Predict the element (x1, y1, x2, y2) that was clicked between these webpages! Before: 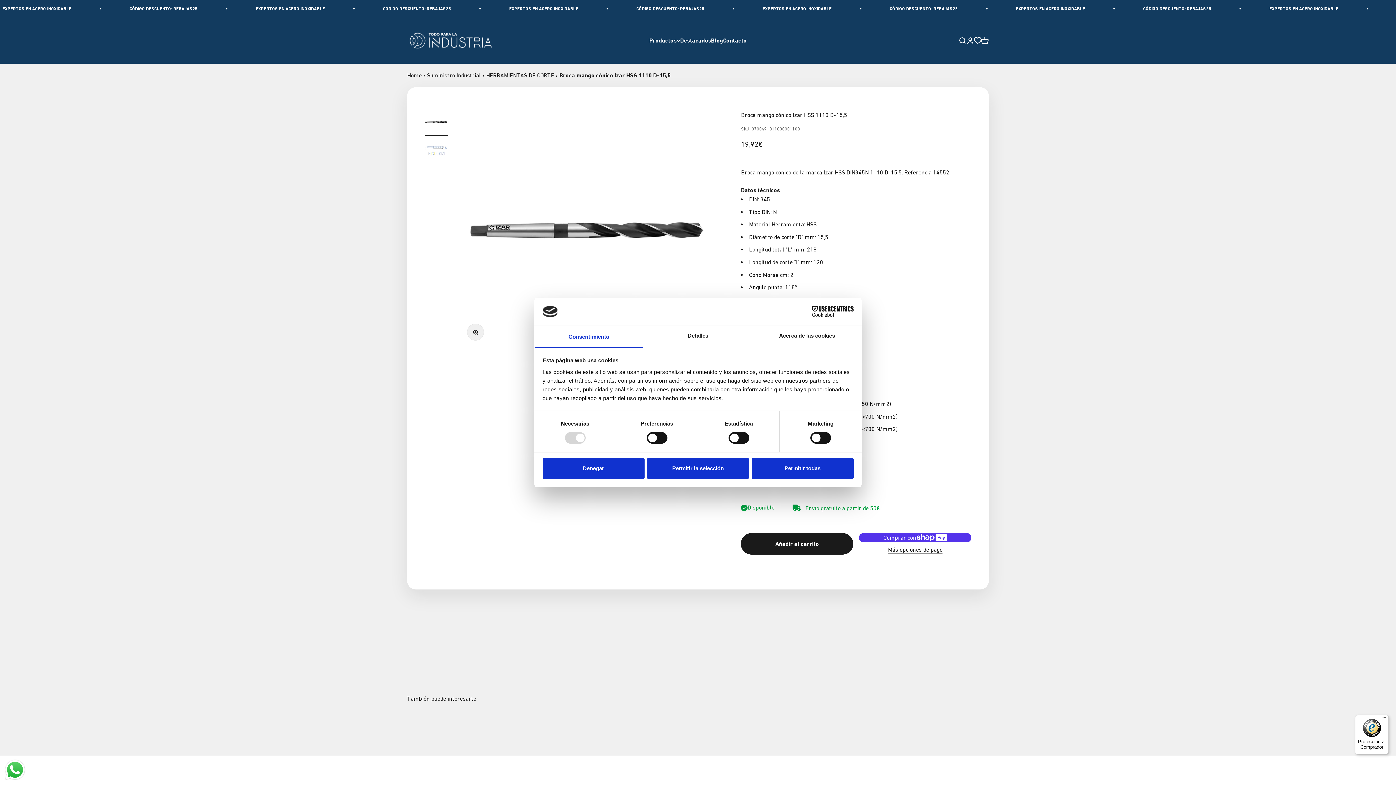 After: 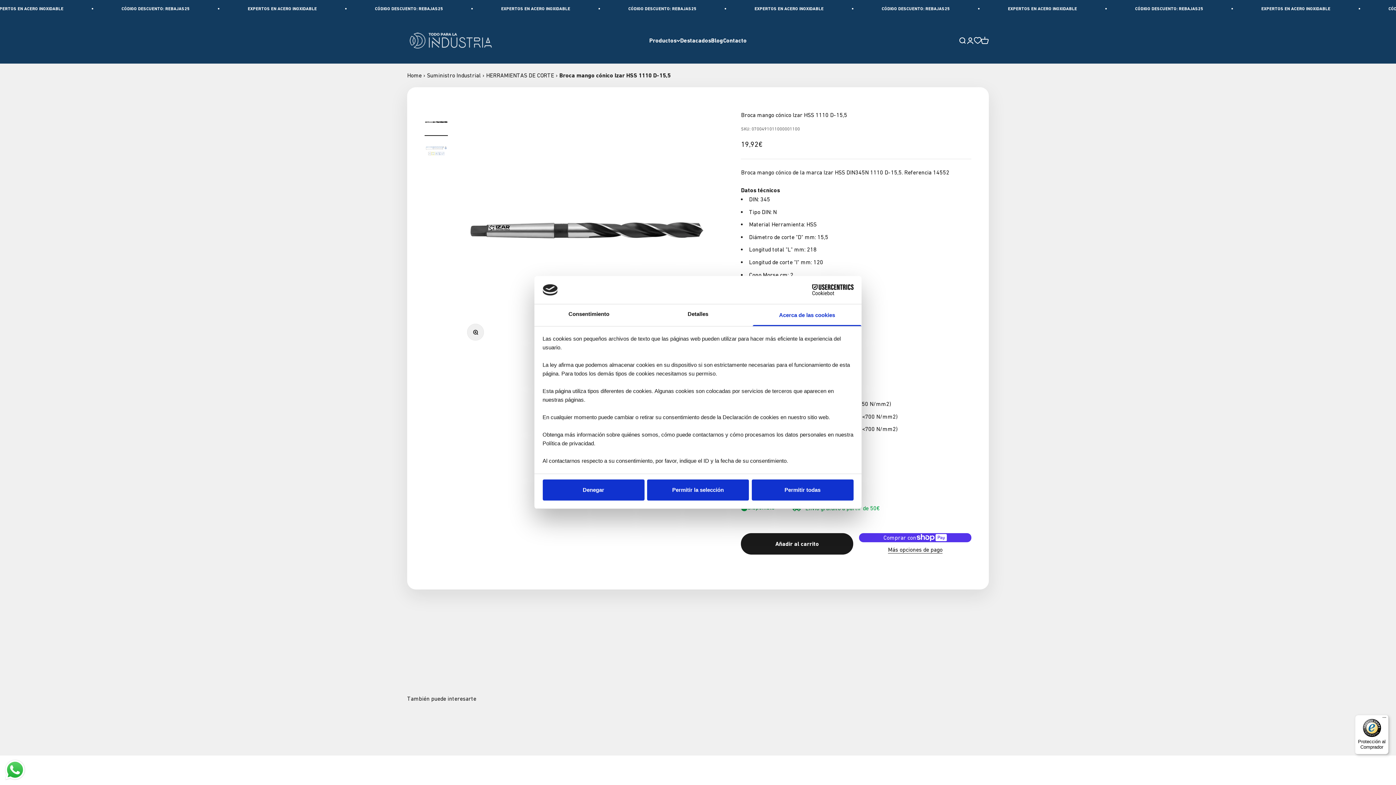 Action: label: Acerca de las cookies bbox: (752, 326, 861, 347)